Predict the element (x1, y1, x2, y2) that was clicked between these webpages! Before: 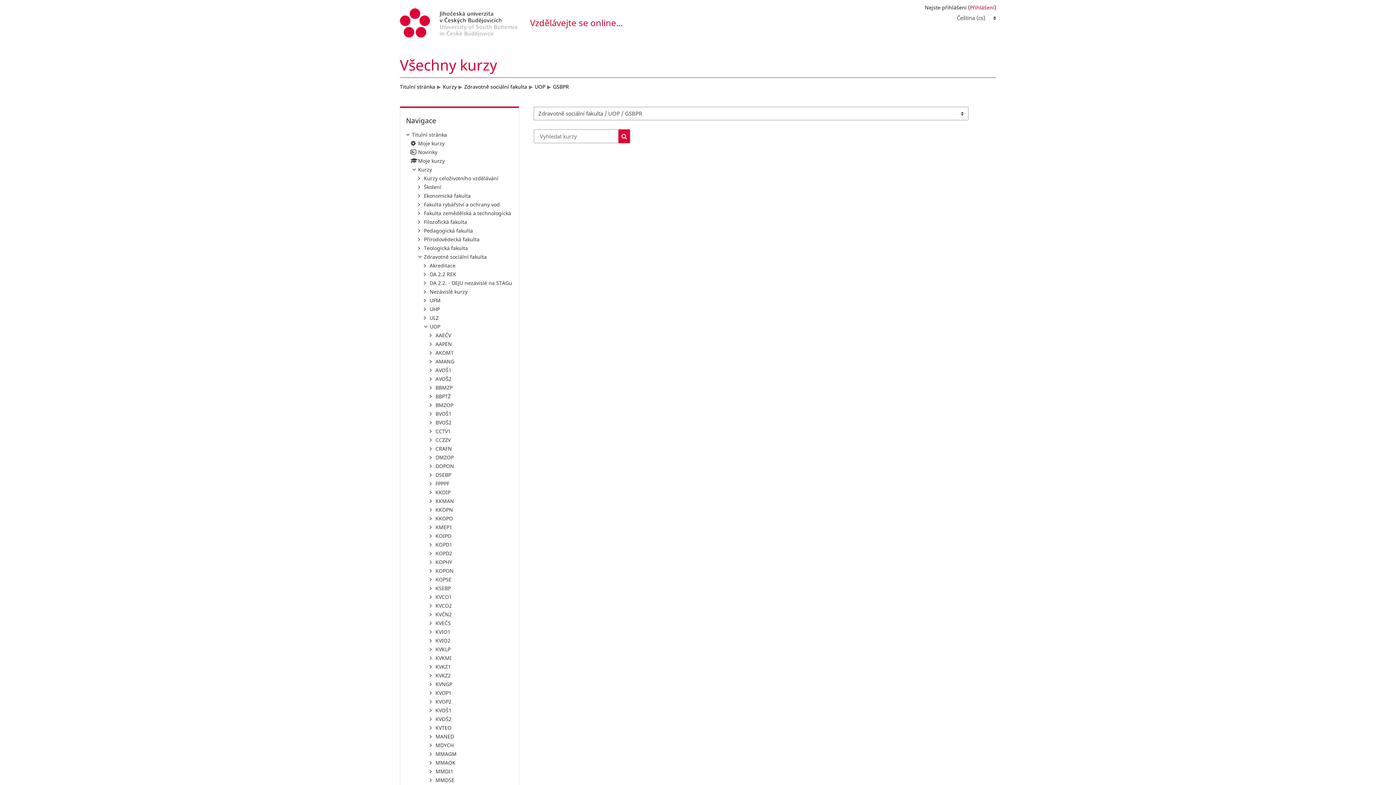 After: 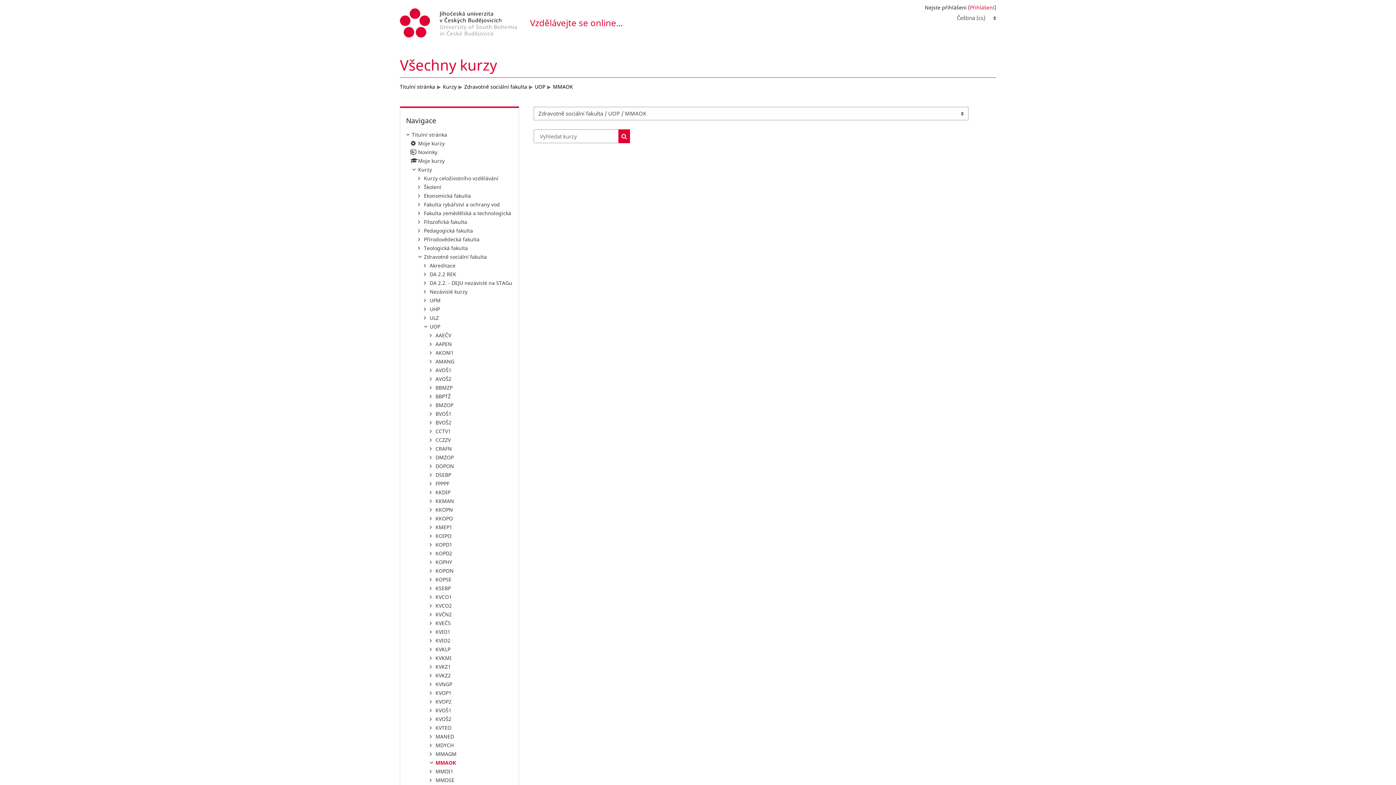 Action: label: MMAOK bbox: (435, 759, 455, 766)